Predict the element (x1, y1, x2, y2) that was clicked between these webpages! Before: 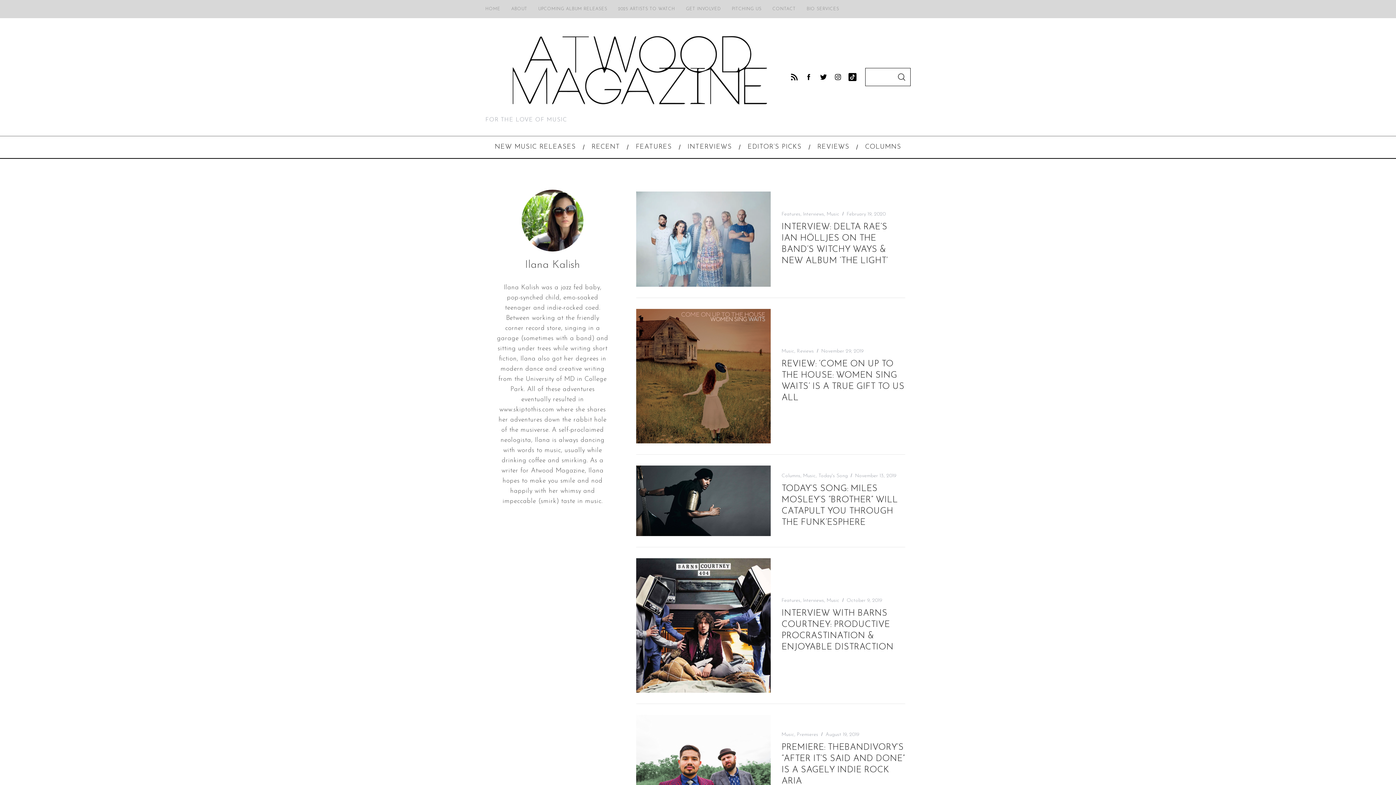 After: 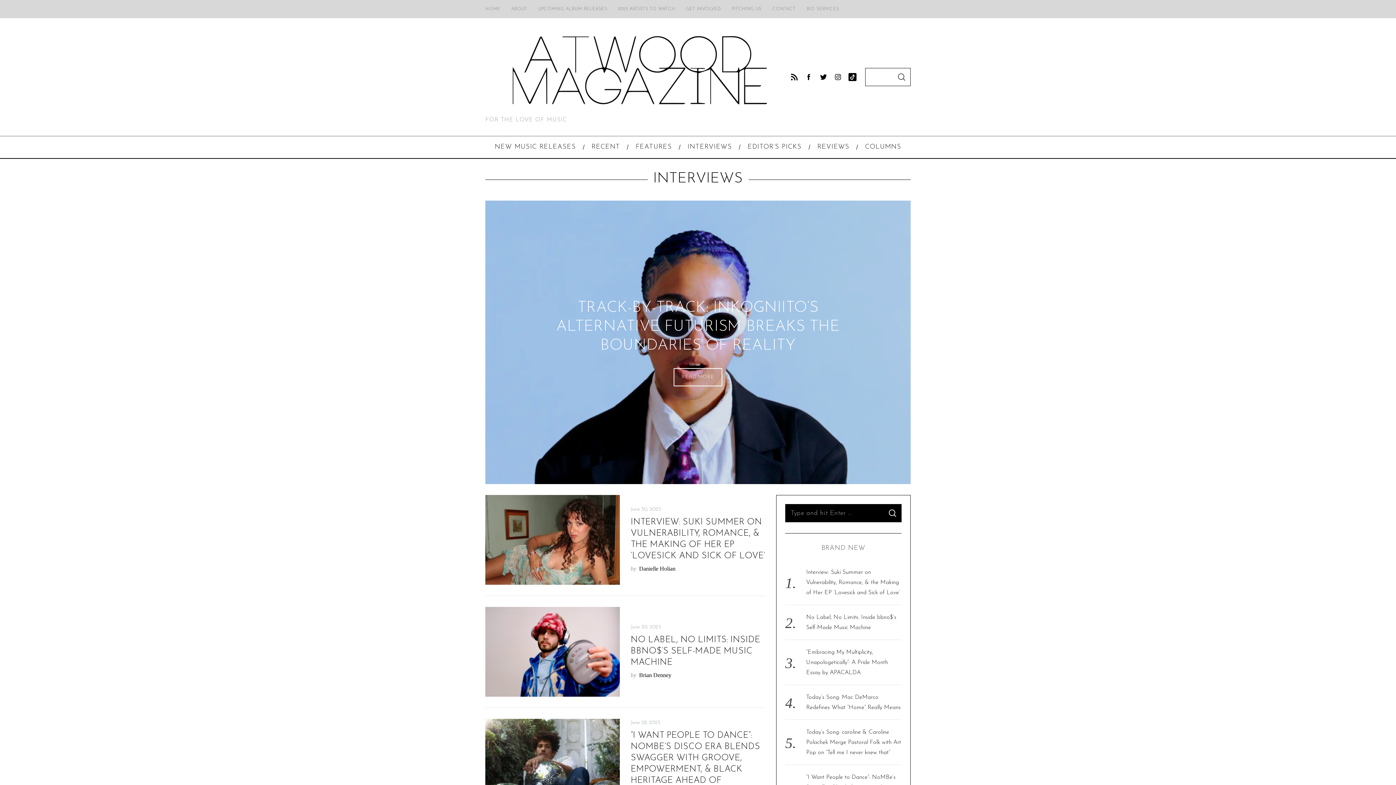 Action: bbox: (803, 598, 824, 603) label: Interviews